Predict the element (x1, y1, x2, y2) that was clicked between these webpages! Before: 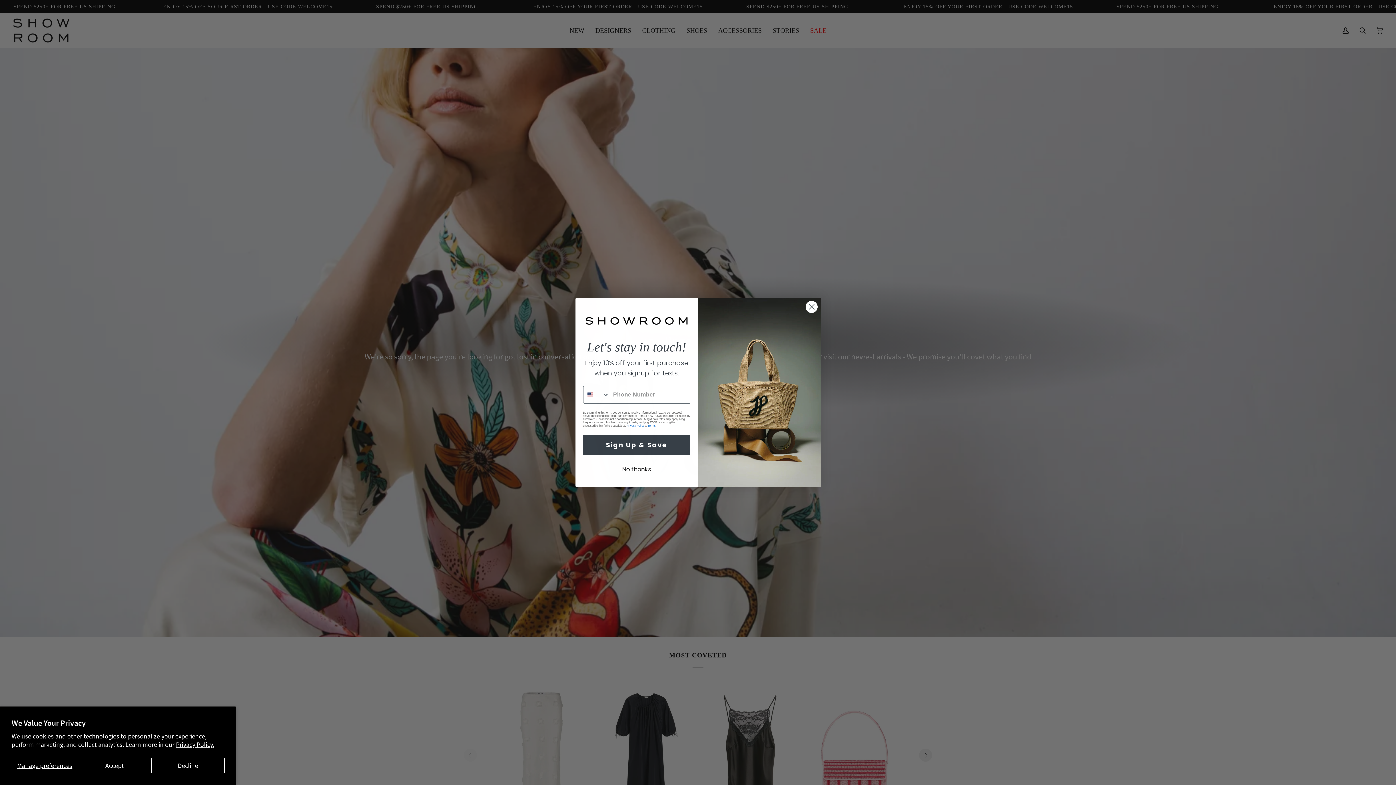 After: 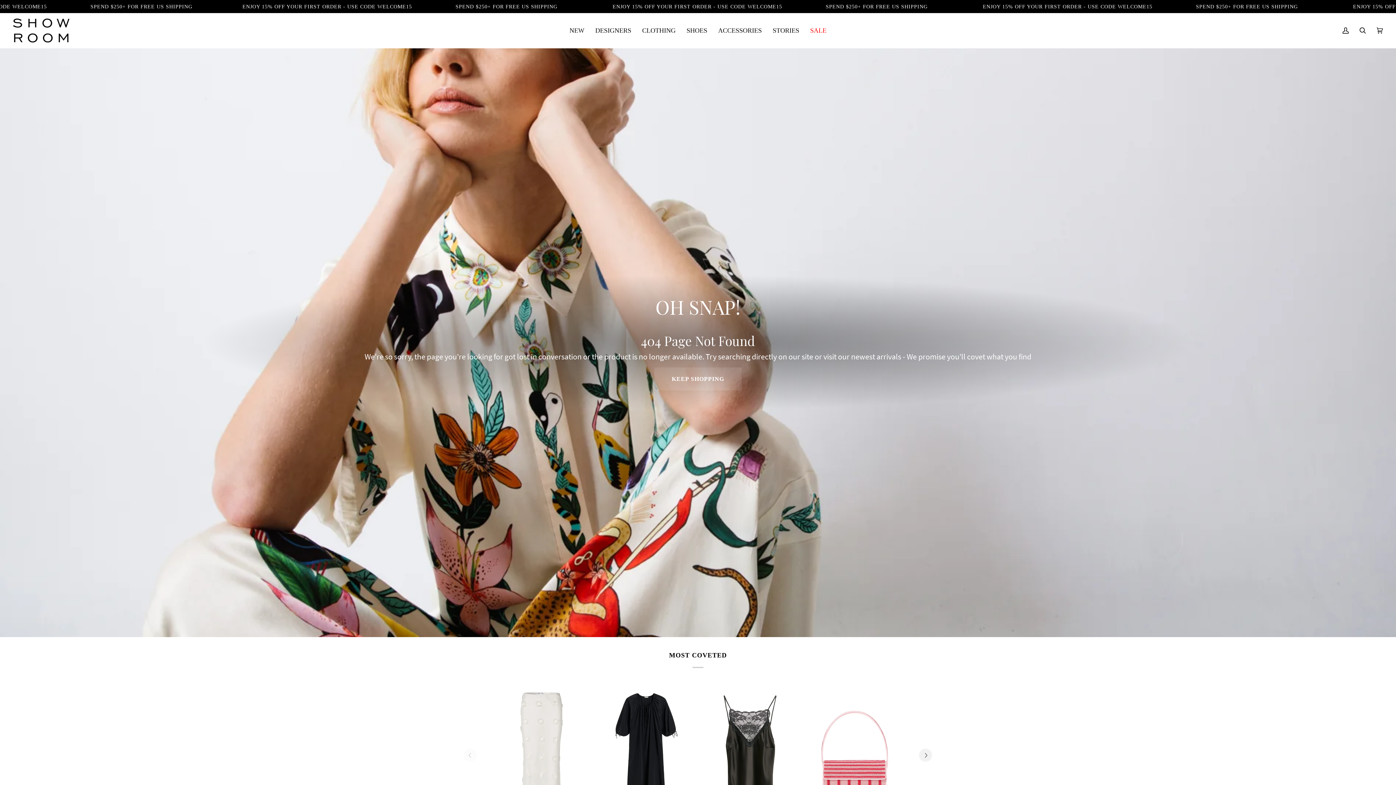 Action: bbox: (77, 758, 151, 773) label: Accept